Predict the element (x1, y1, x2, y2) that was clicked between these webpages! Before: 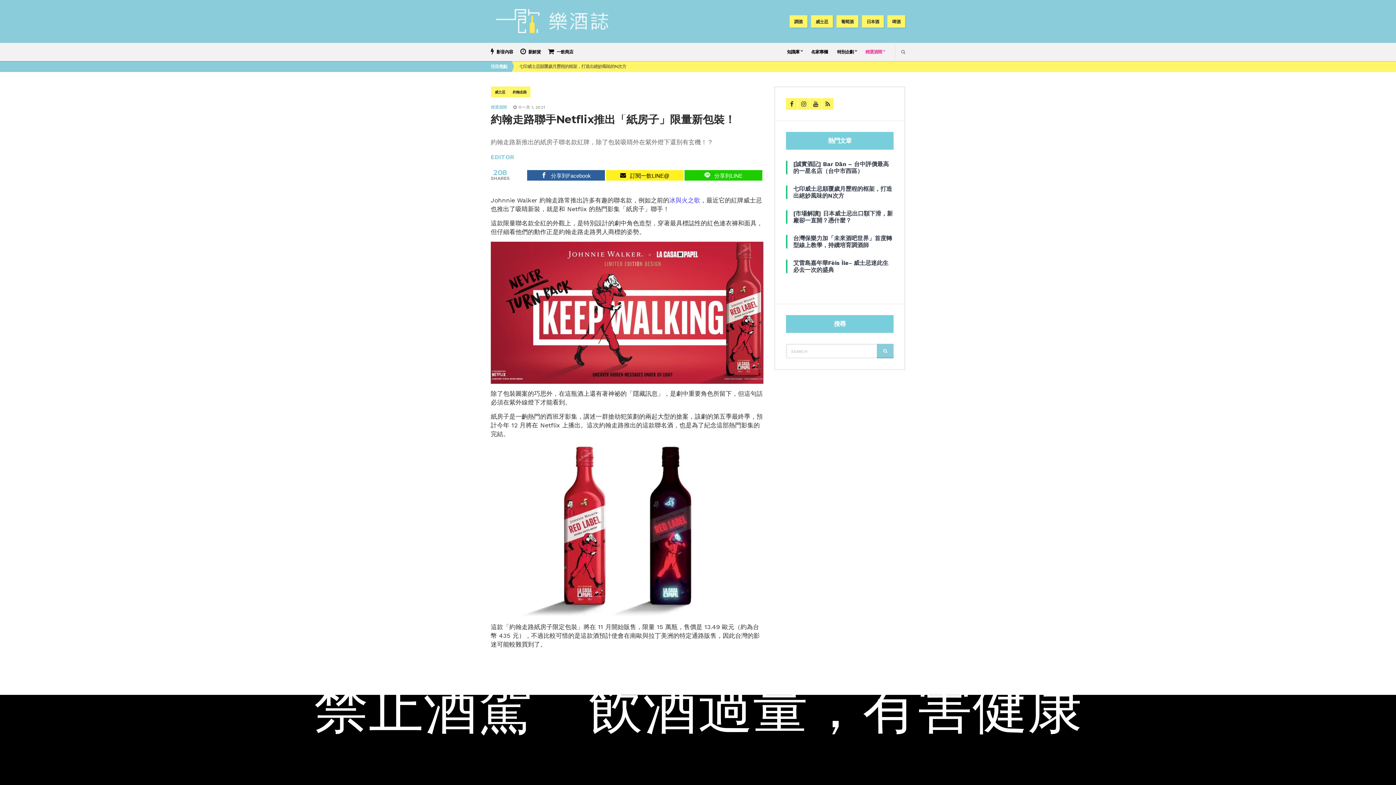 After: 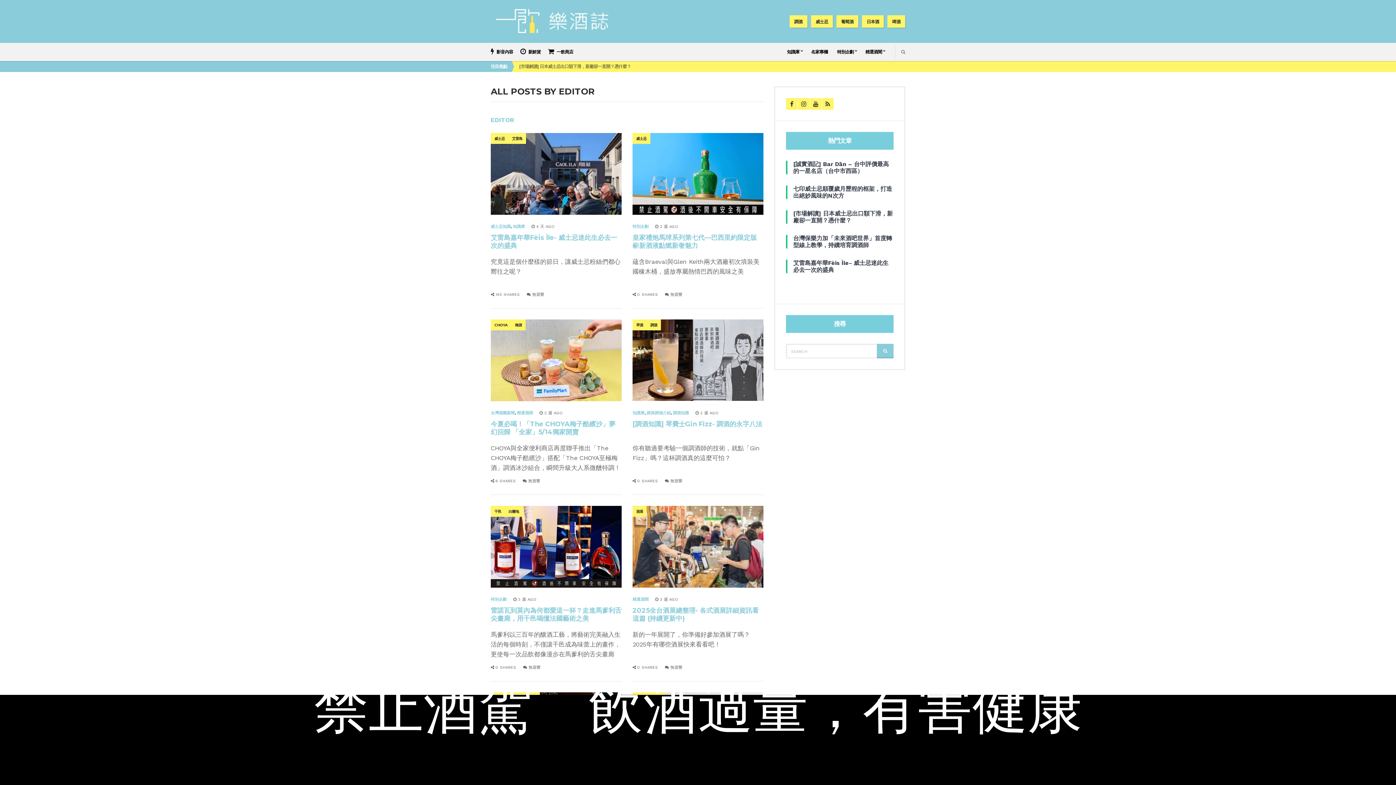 Action: bbox: (490, 153, 514, 160) label: EDITOR